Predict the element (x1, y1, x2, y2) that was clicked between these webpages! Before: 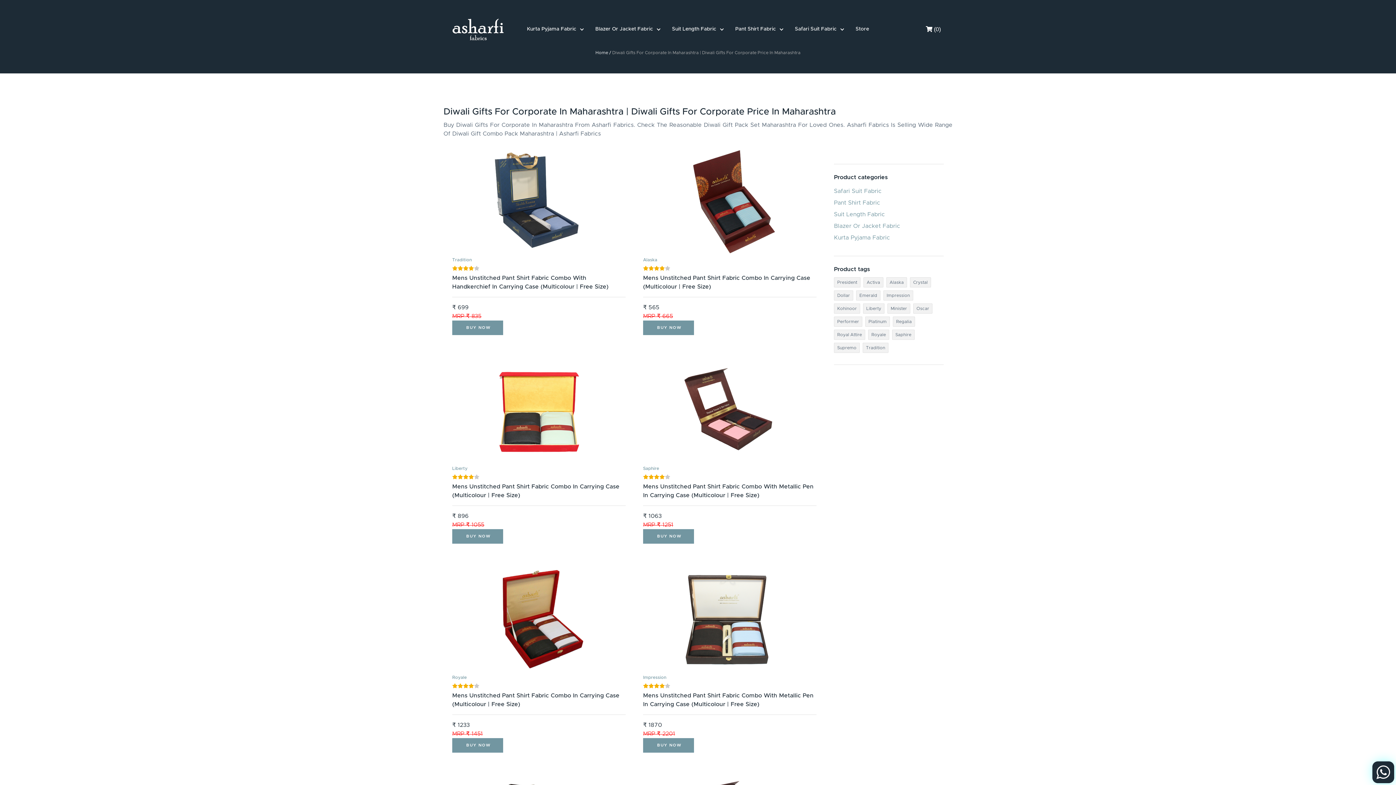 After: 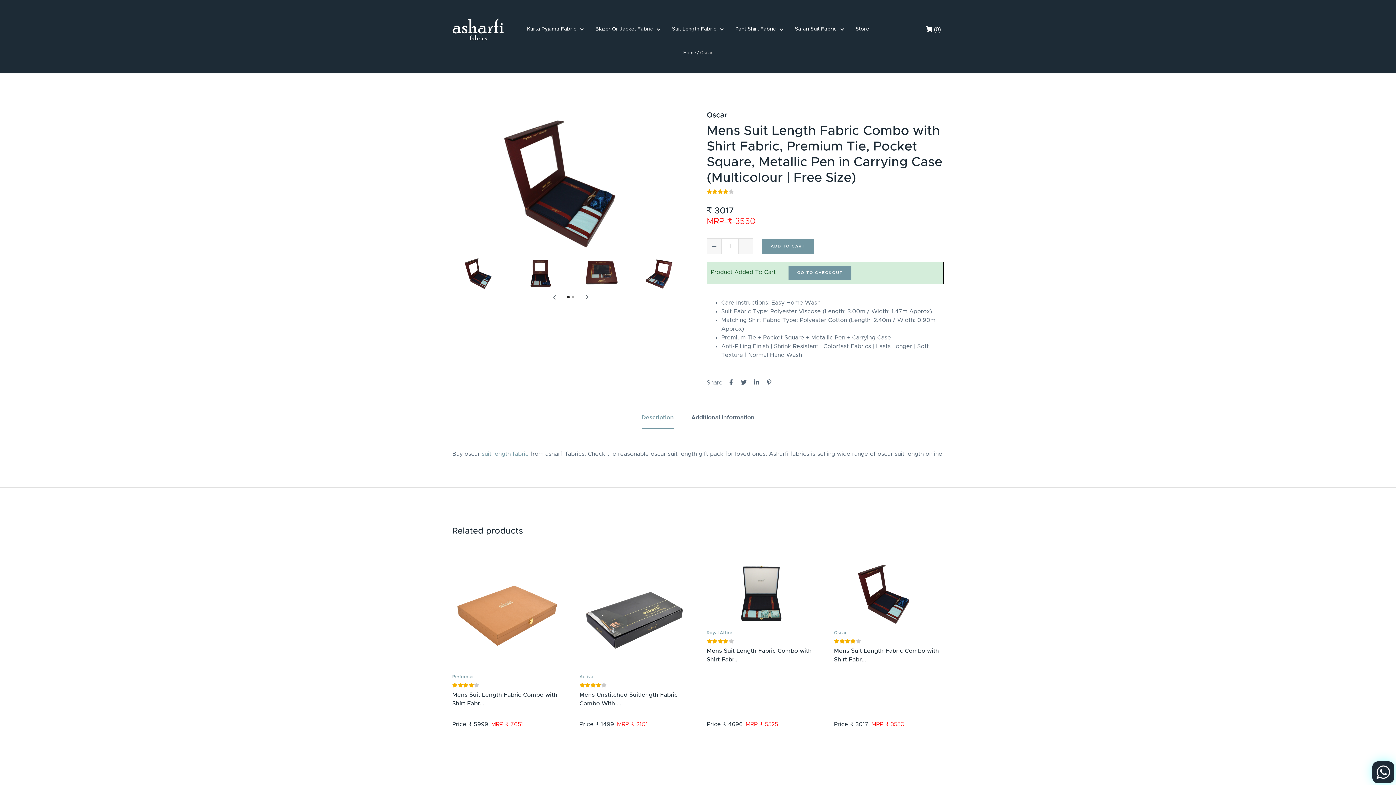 Action: bbox: (913, 303, 932, 313) label: Oscar